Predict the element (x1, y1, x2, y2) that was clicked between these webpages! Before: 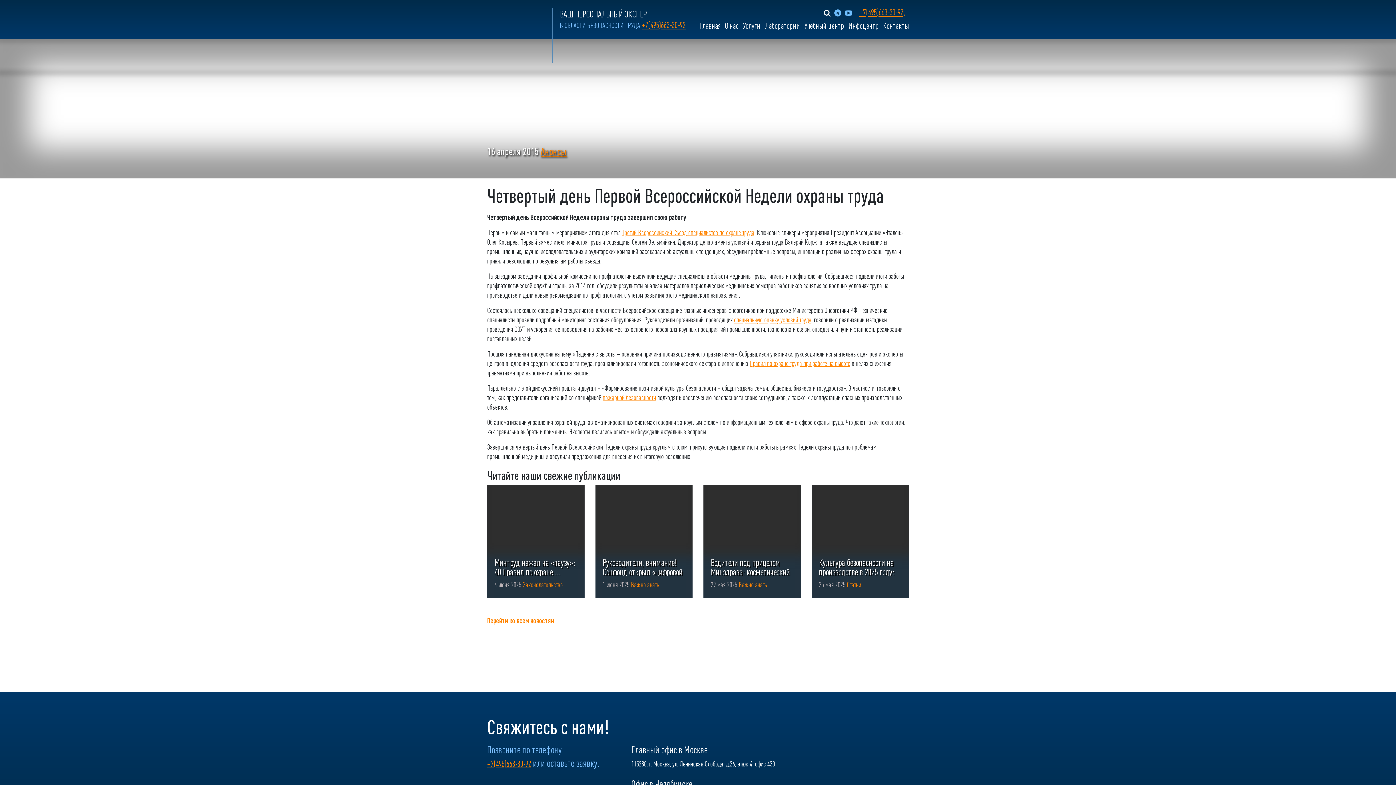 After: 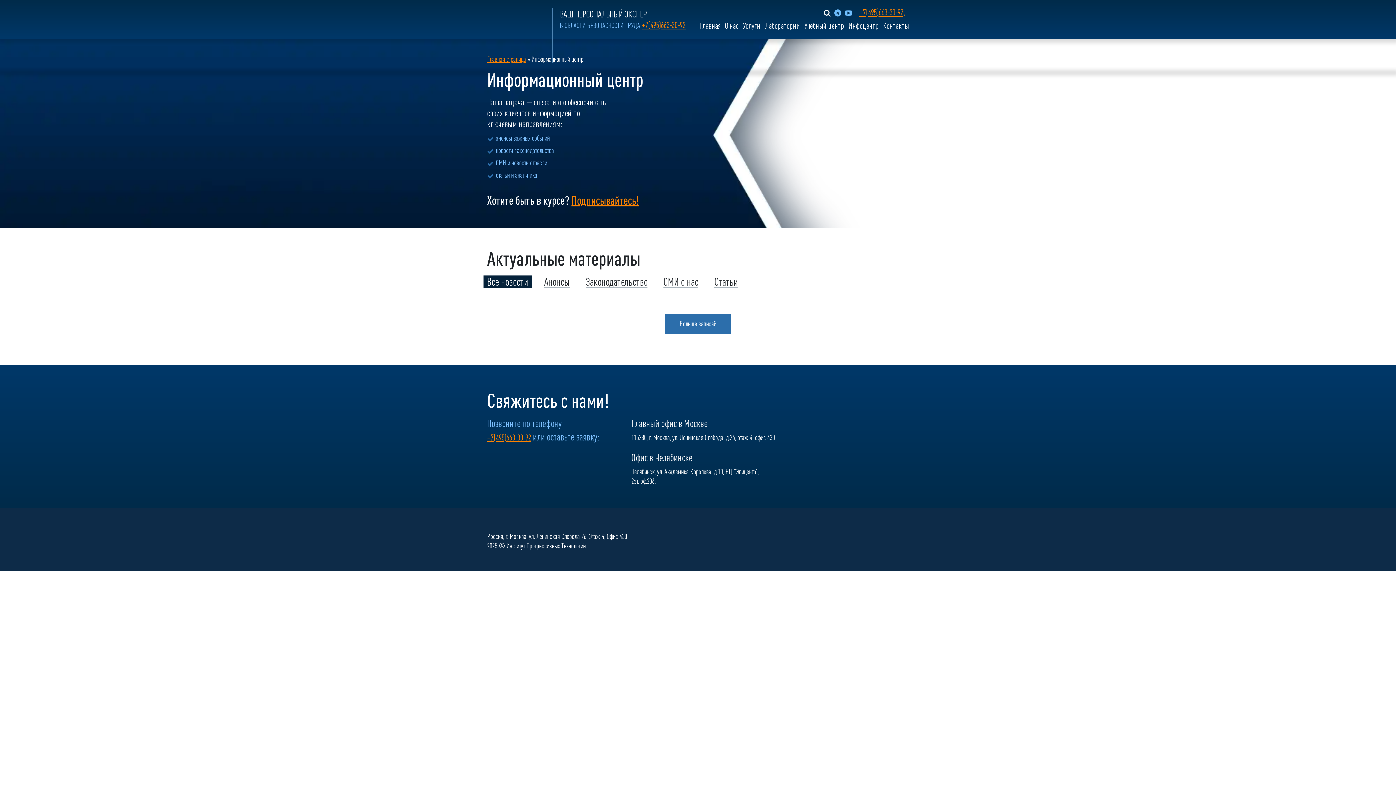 Action: label: Перейти ко всем новостям bbox: (487, 616, 554, 625)